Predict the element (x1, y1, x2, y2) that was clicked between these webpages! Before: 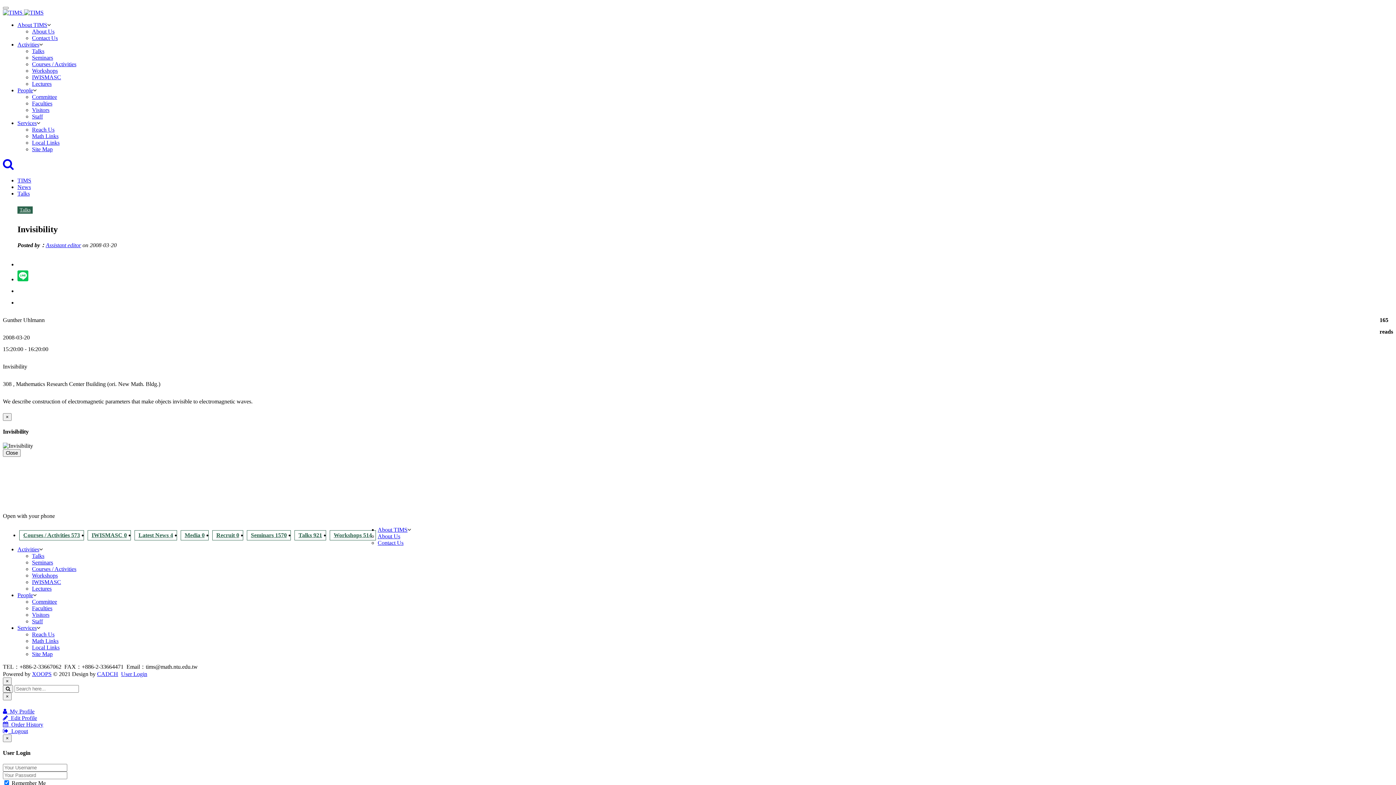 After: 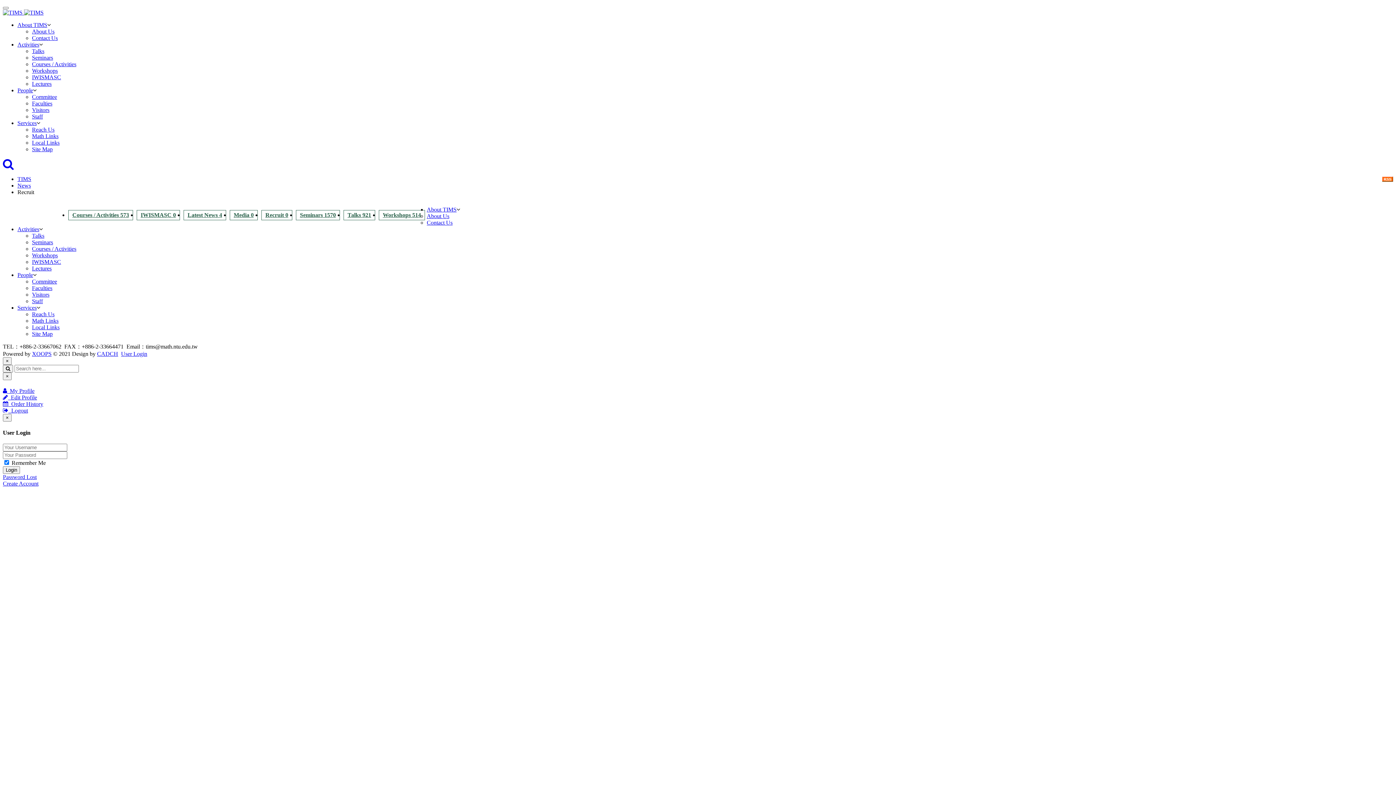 Action: bbox: (212, 530, 243, 540) label: Recruit 0